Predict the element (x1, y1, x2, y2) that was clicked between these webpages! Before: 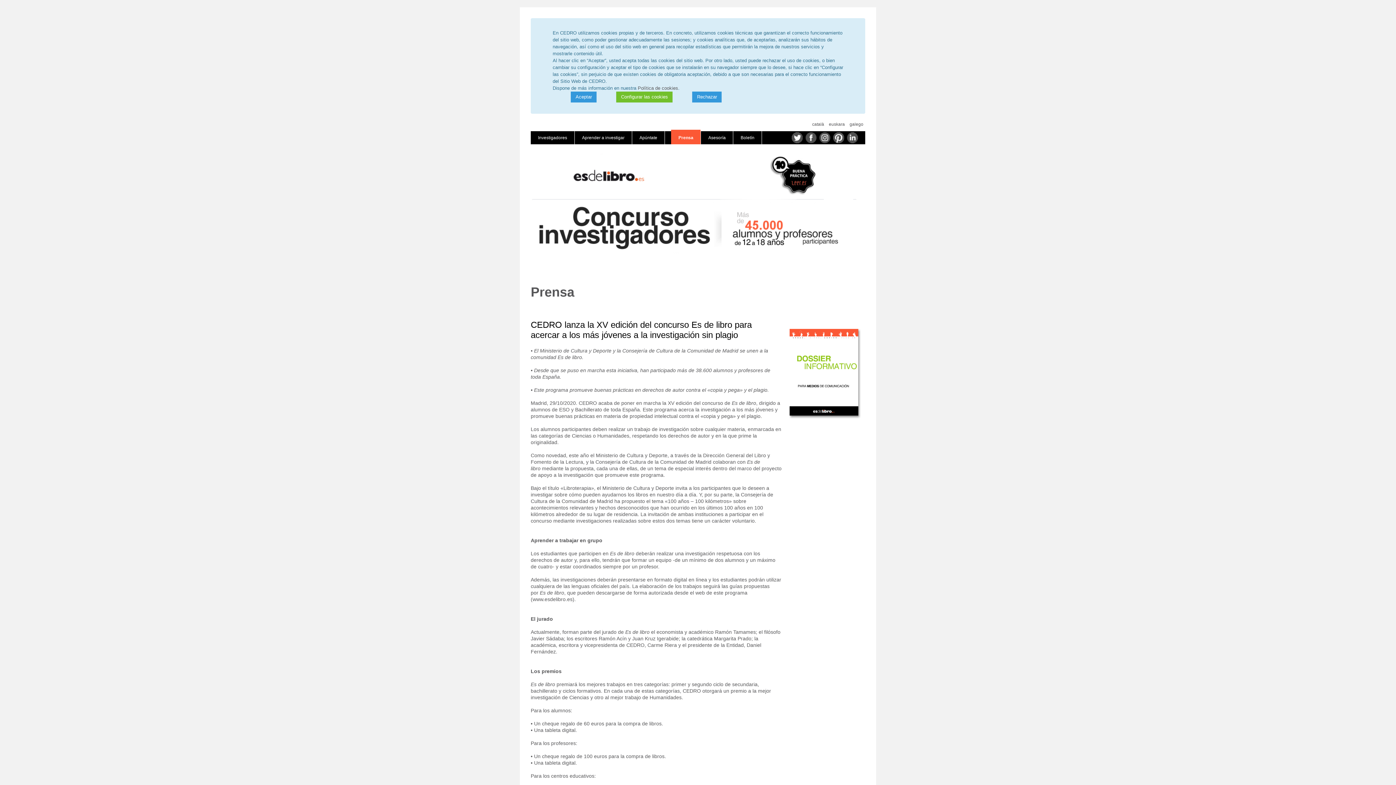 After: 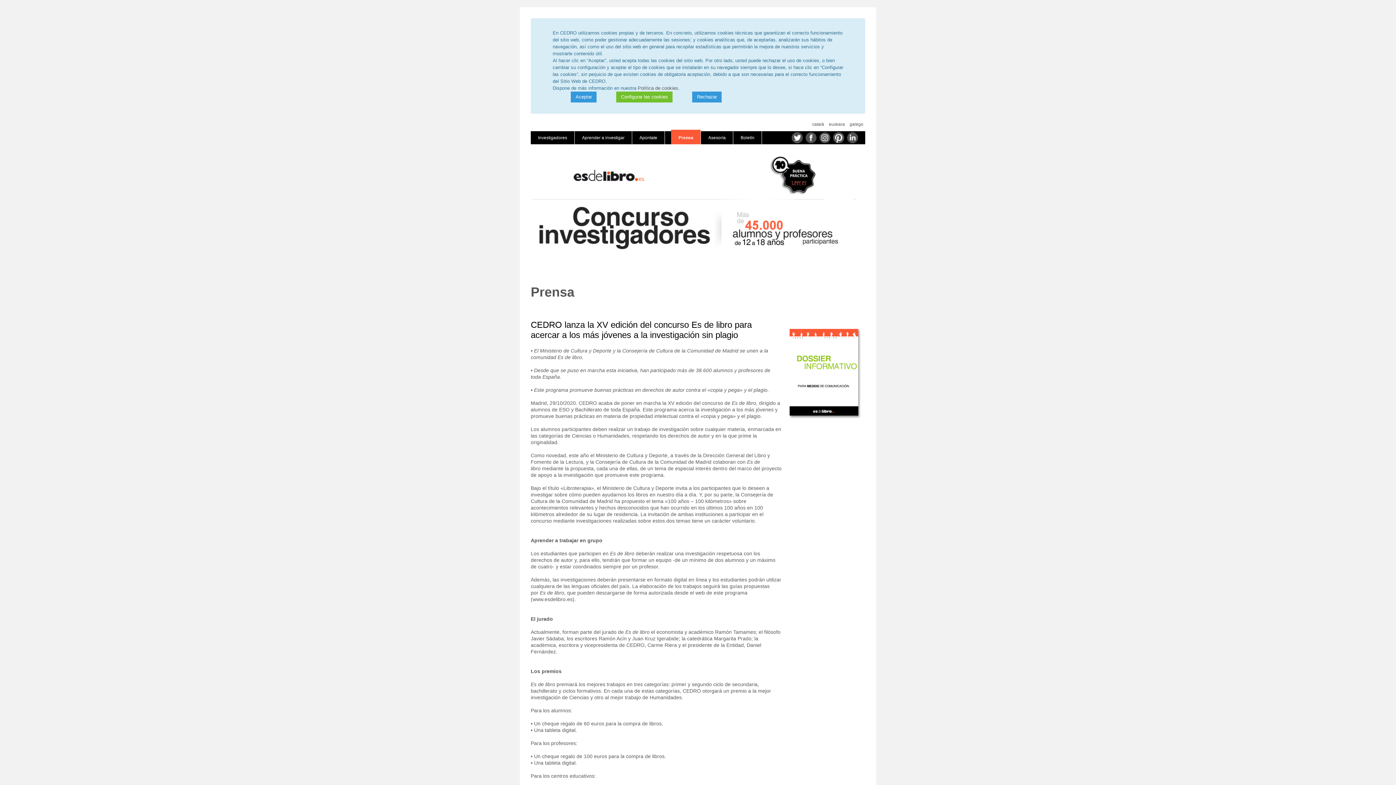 Action: bbox: (789, 415, 861, 421)